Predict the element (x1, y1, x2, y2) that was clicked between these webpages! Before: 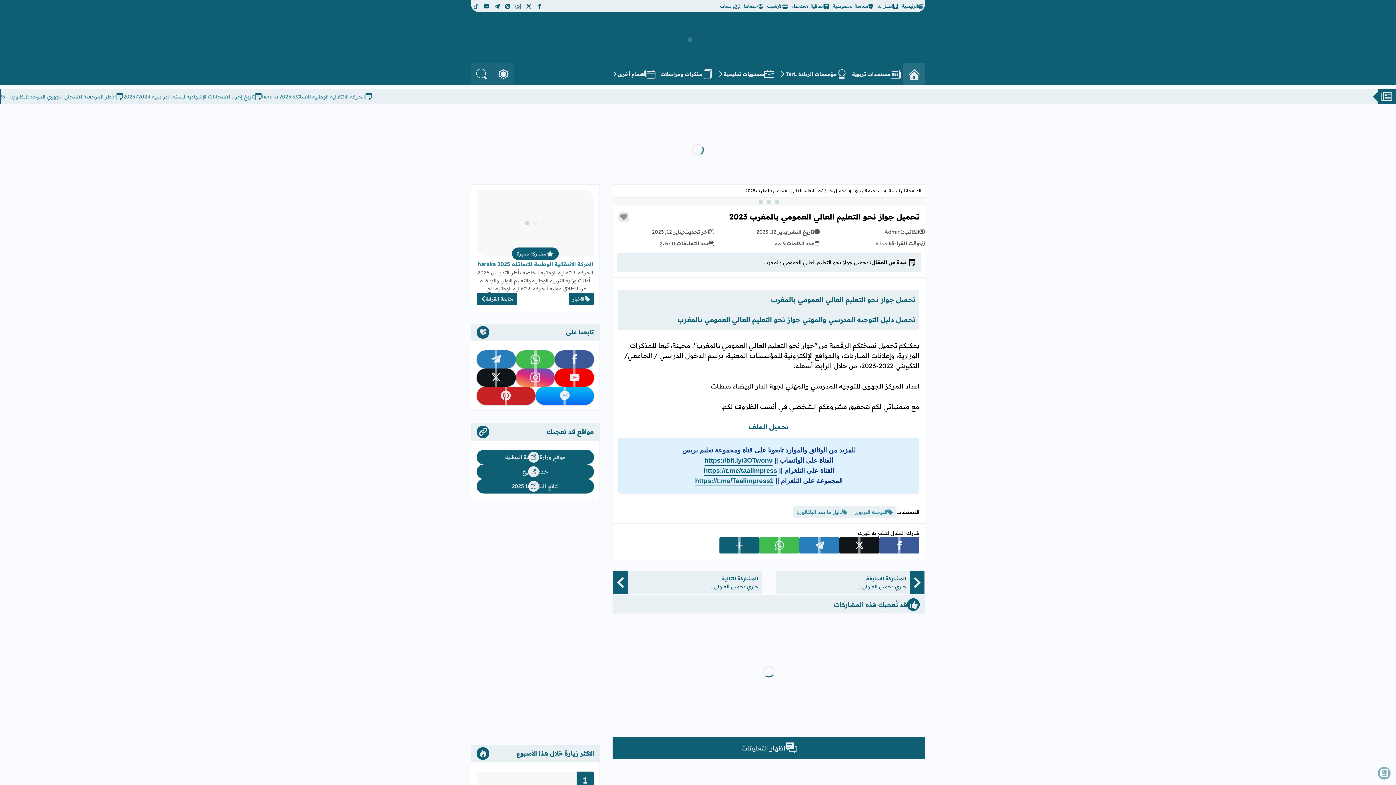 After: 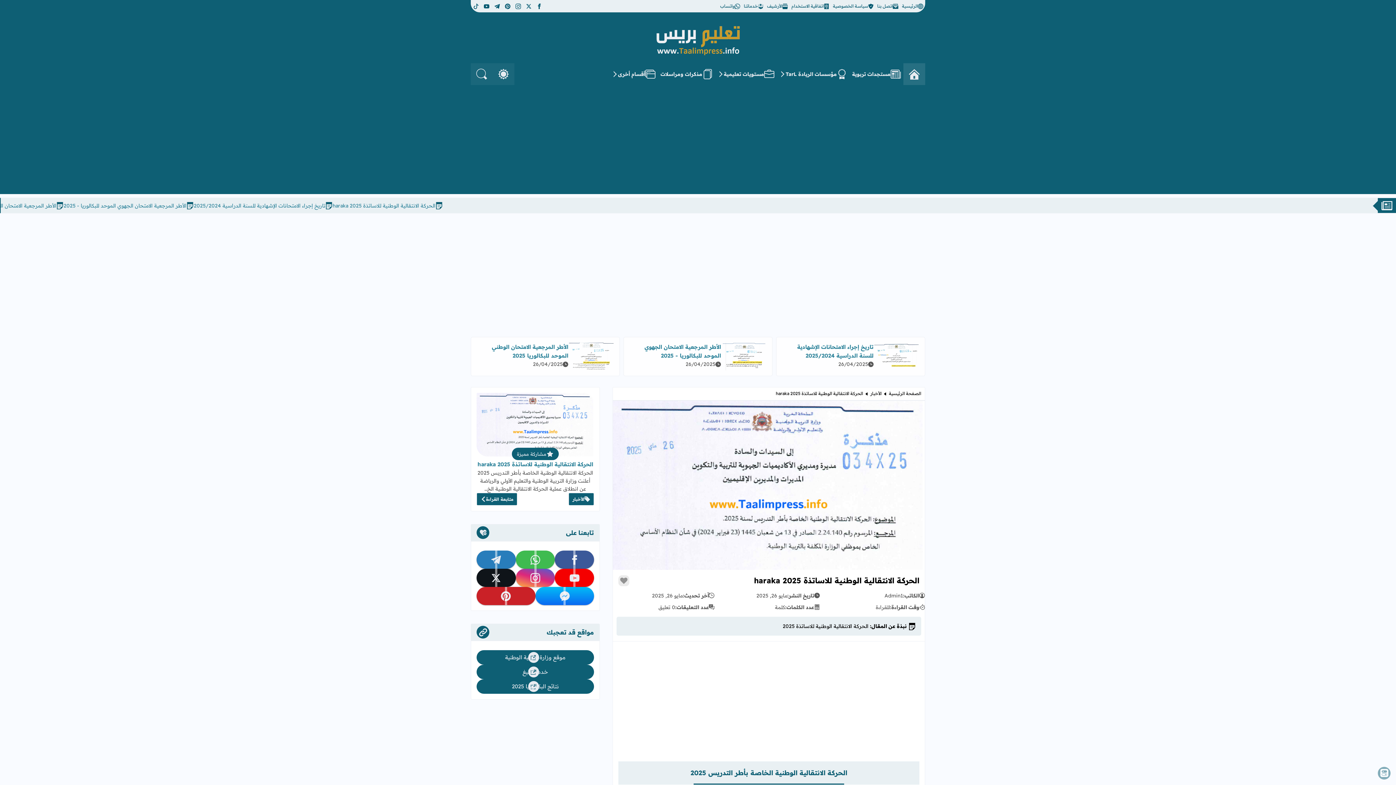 Action: bbox: (477, 260, 593, 269) label: الحركة الانتقالية الوطنية للاساتذة 2025 haraka